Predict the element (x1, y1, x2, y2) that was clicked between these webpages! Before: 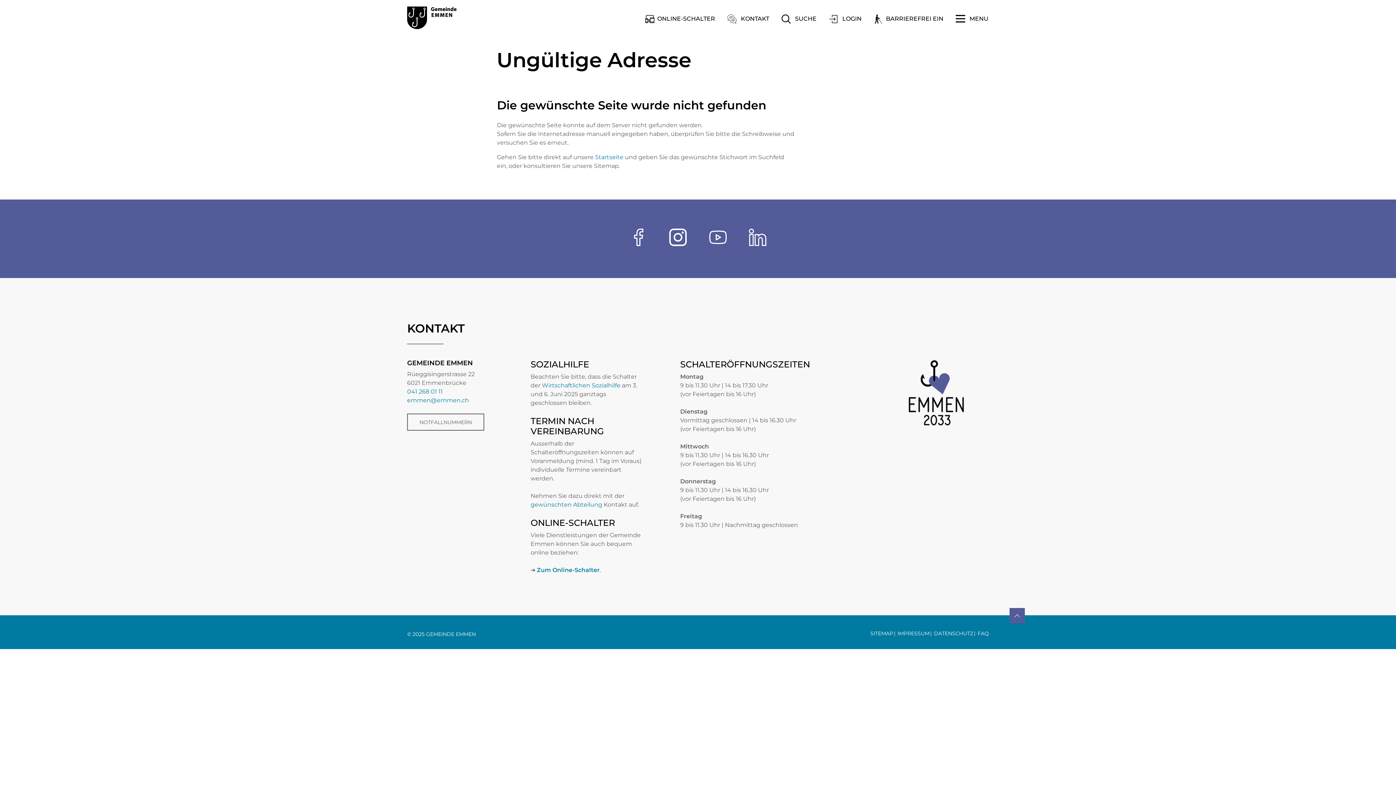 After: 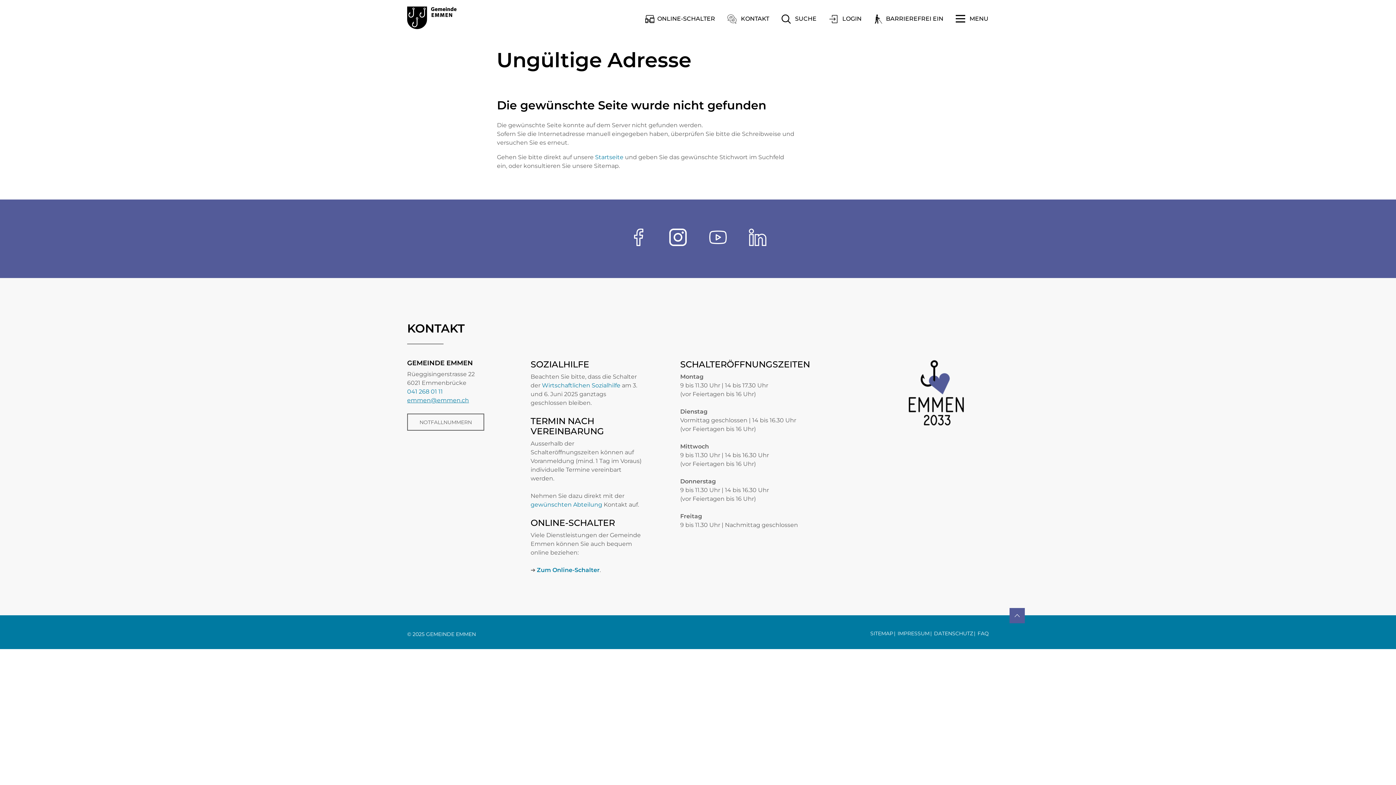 Action: bbox: (407, 397, 469, 404) label: emmen@emmen.ch